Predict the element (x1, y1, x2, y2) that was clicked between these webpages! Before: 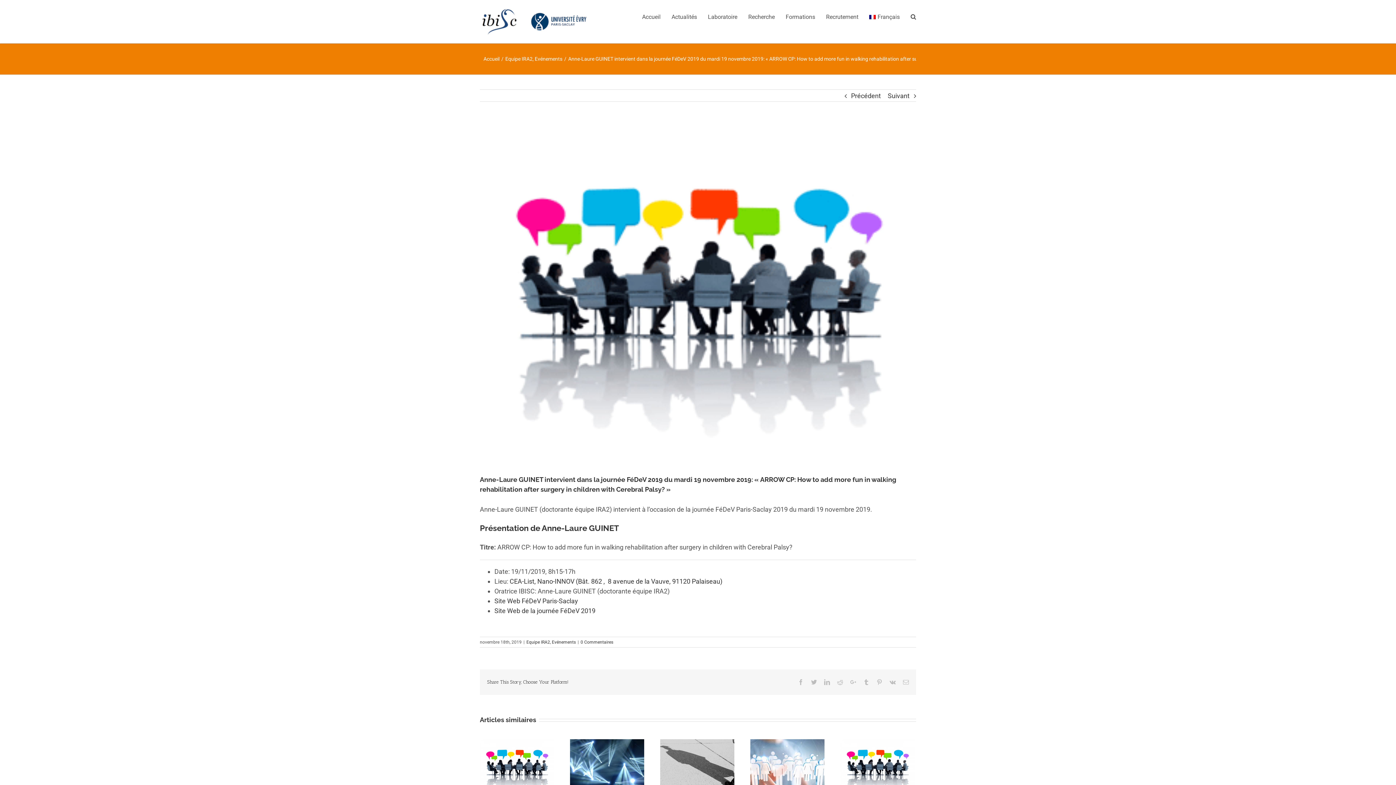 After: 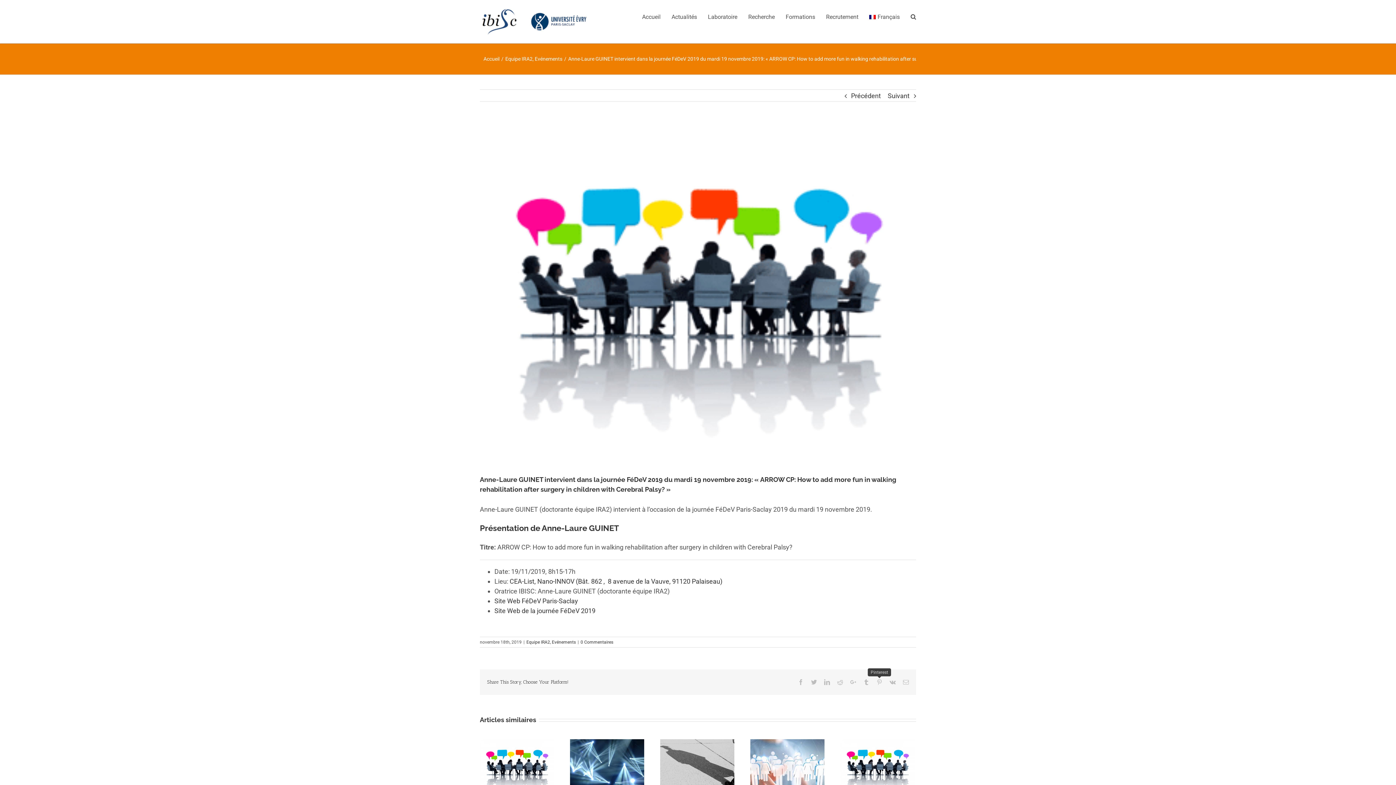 Action: bbox: (876, 679, 882, 685) label: Pinterest